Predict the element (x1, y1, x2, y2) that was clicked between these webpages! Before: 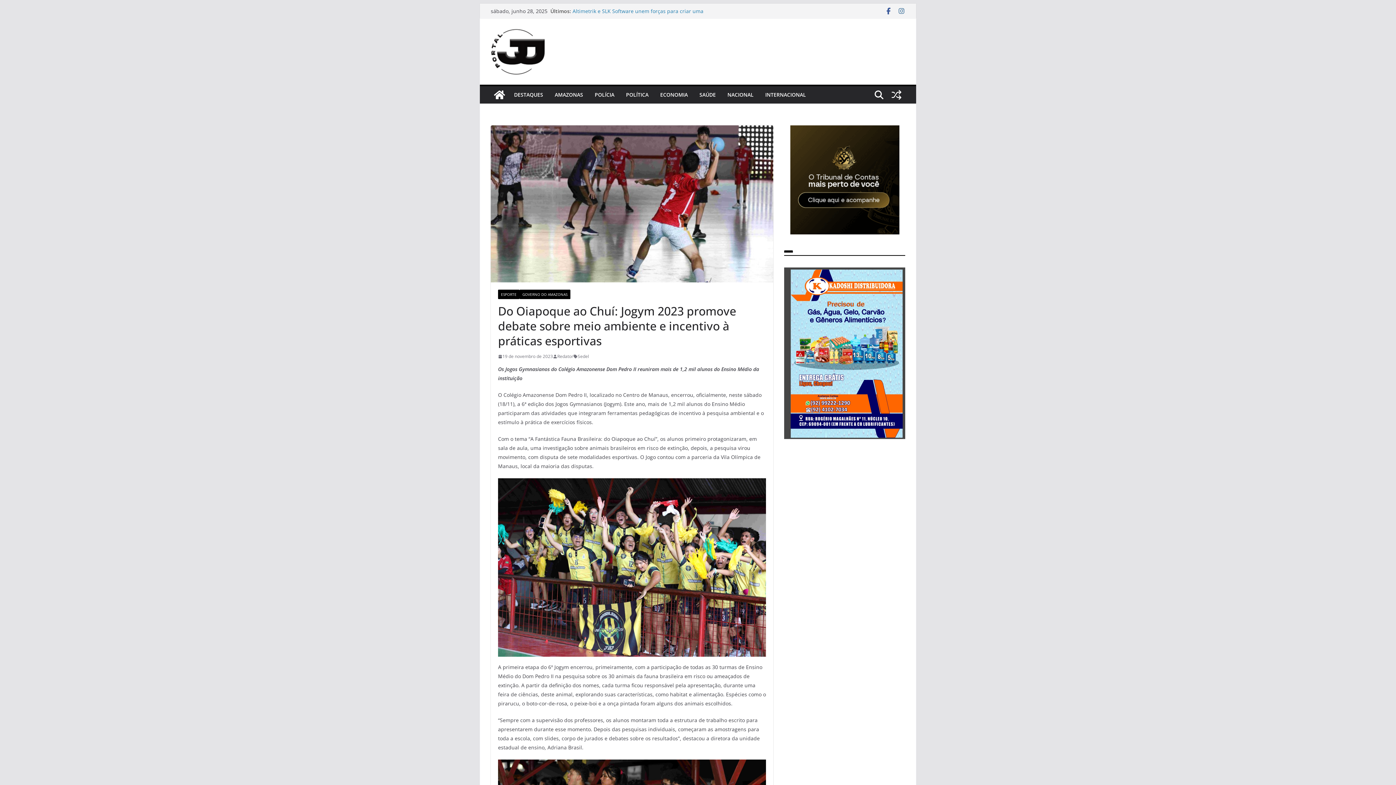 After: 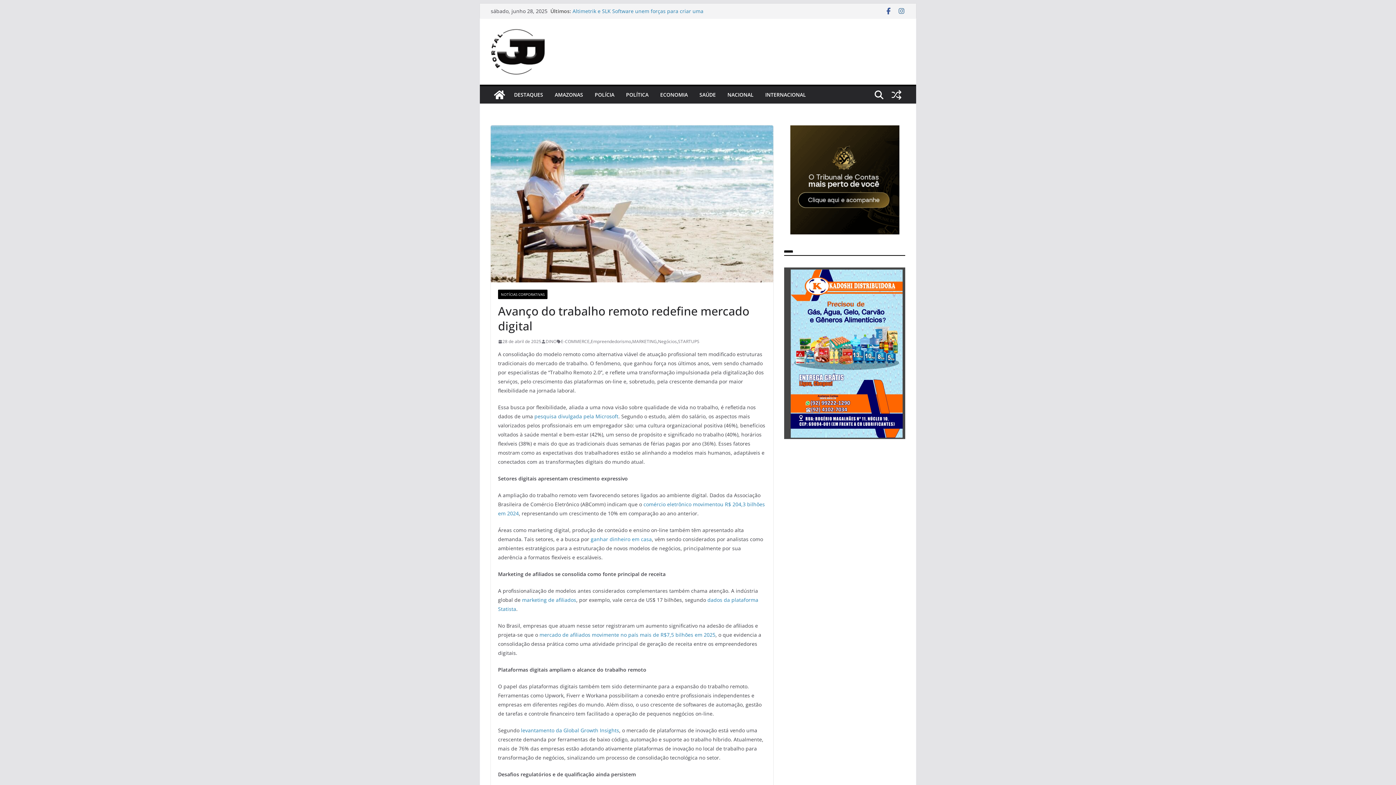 Action: bbox: (888, 86, 905, 103)